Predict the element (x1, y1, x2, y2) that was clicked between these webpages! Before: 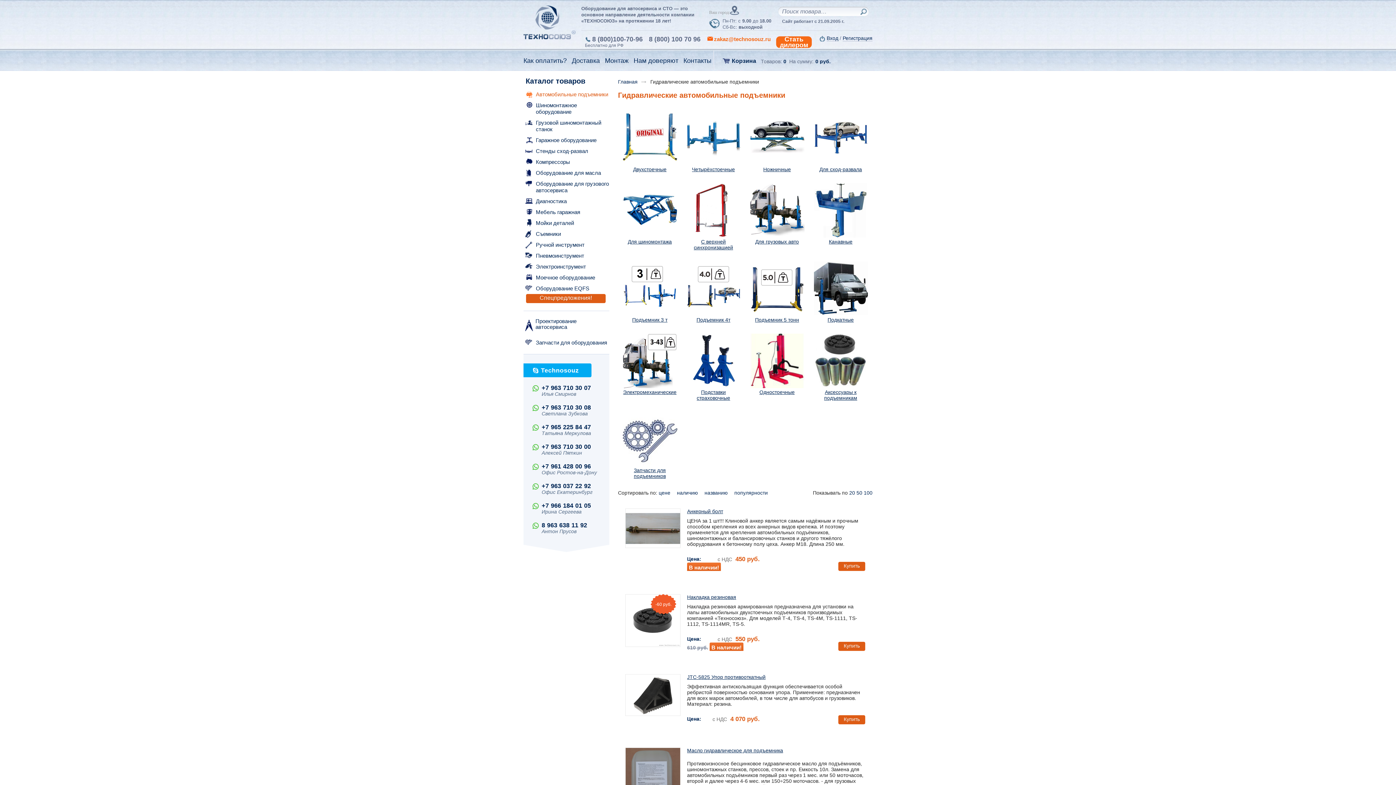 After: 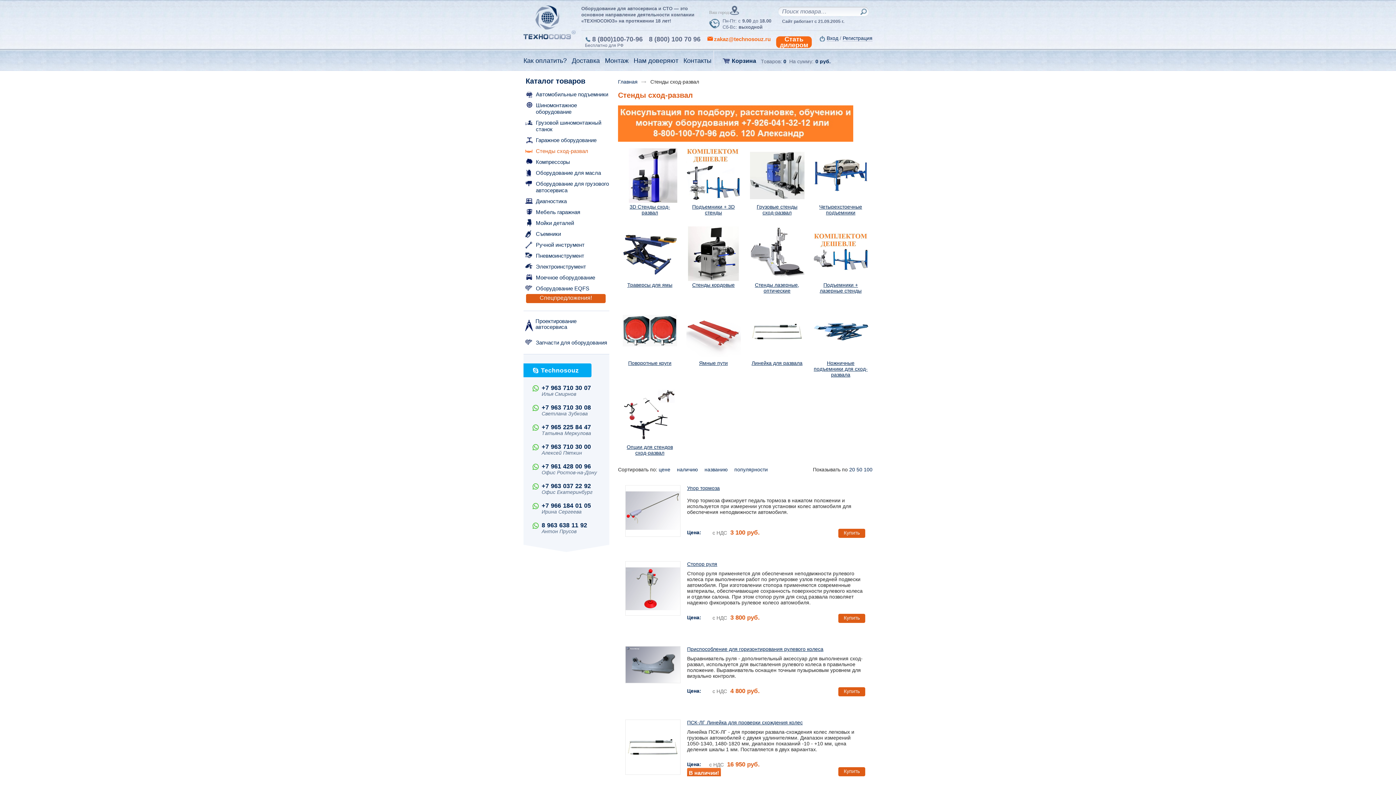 Action: label: Стенды сход-развал bbox: (536, 148, 609, 154)